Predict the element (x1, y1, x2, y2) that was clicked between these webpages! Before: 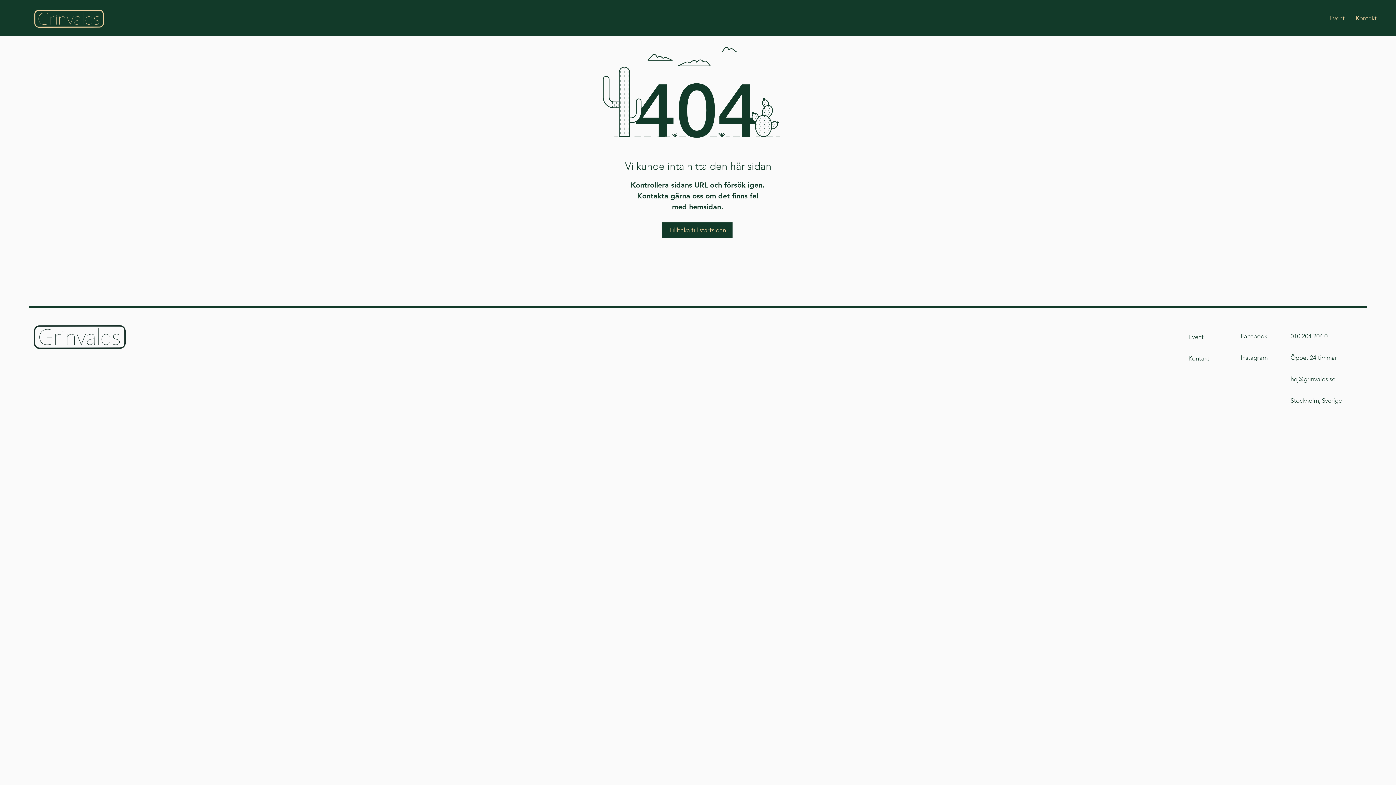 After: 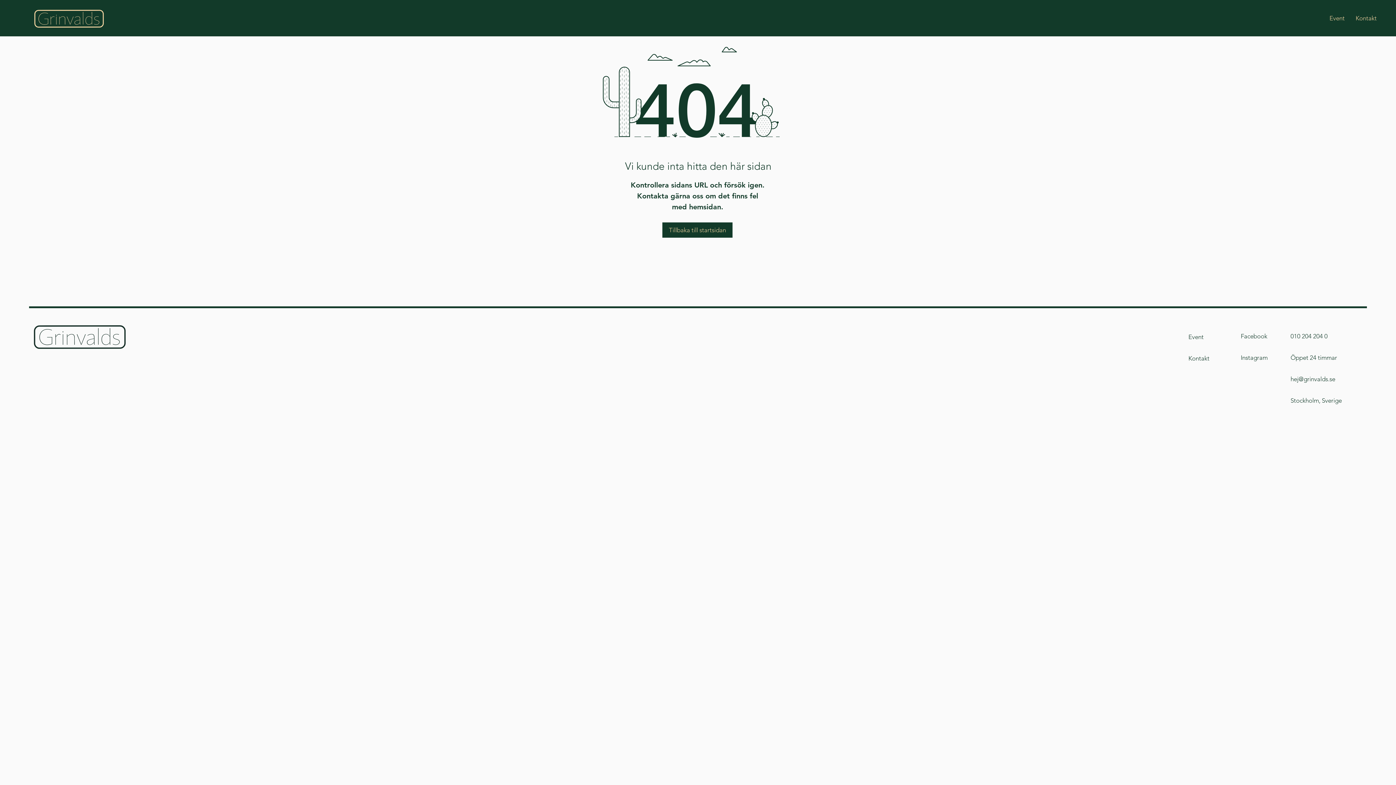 Action: bbox: (1241, 332, 1267, 340) label: Facebook